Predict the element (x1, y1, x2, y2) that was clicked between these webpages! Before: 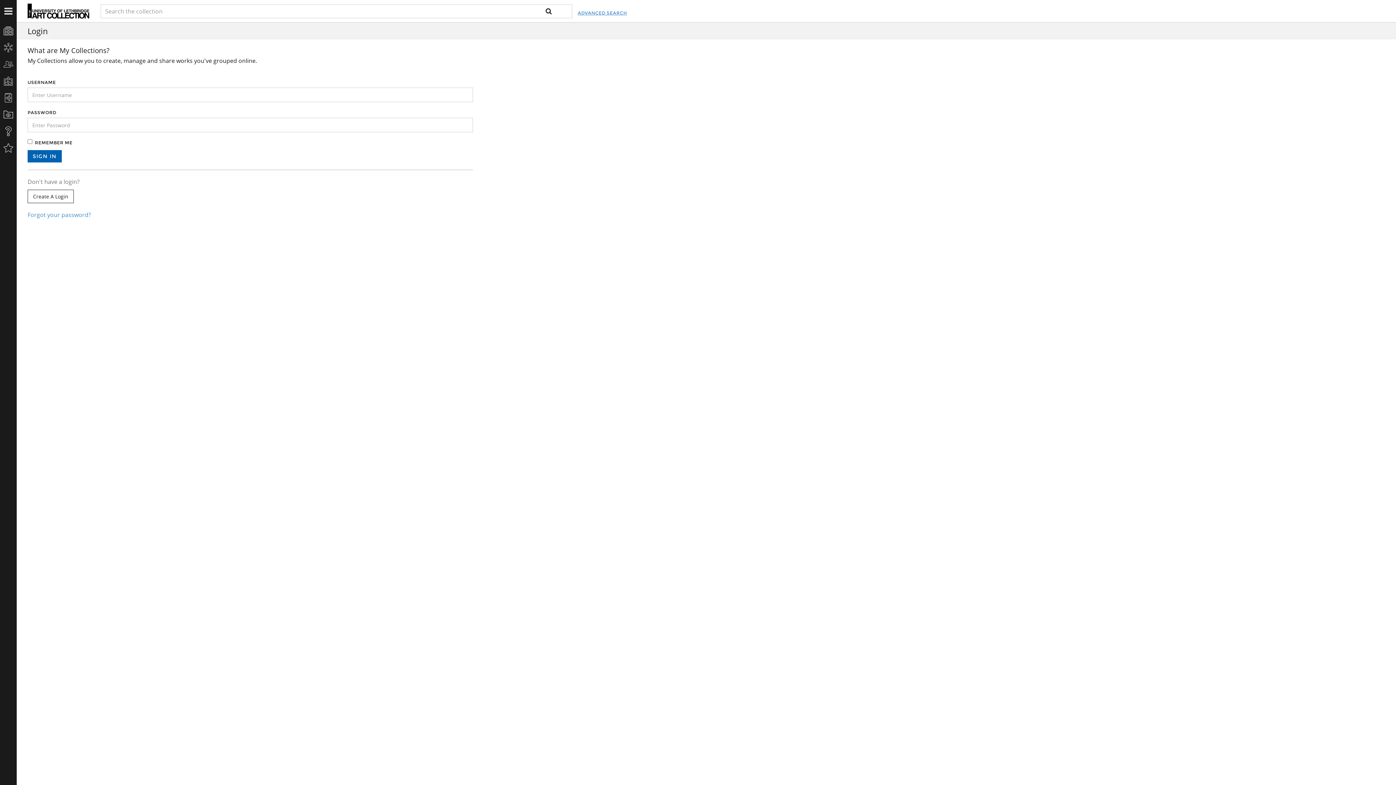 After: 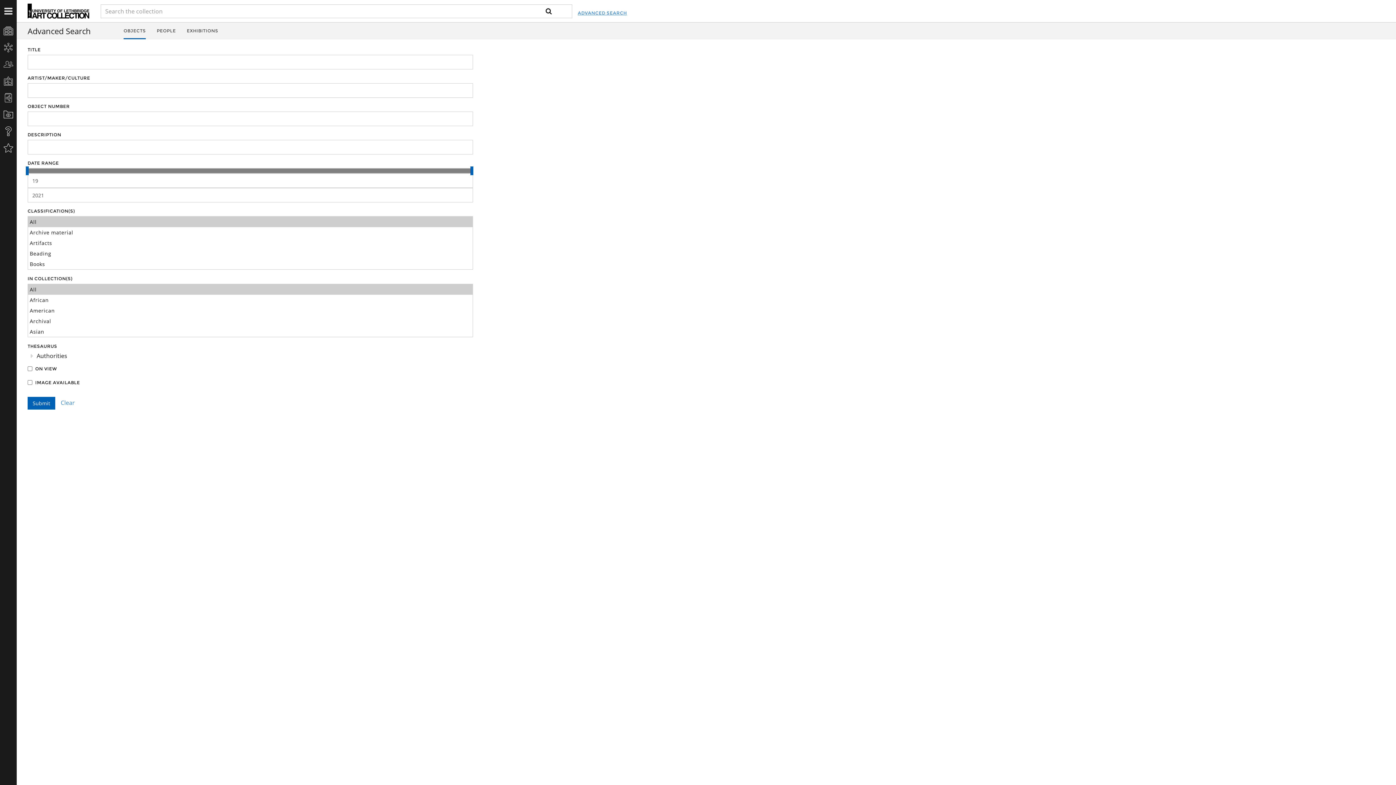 Action: bbox: (577, 1, 627, 24) label: ADVANCED SEARCH